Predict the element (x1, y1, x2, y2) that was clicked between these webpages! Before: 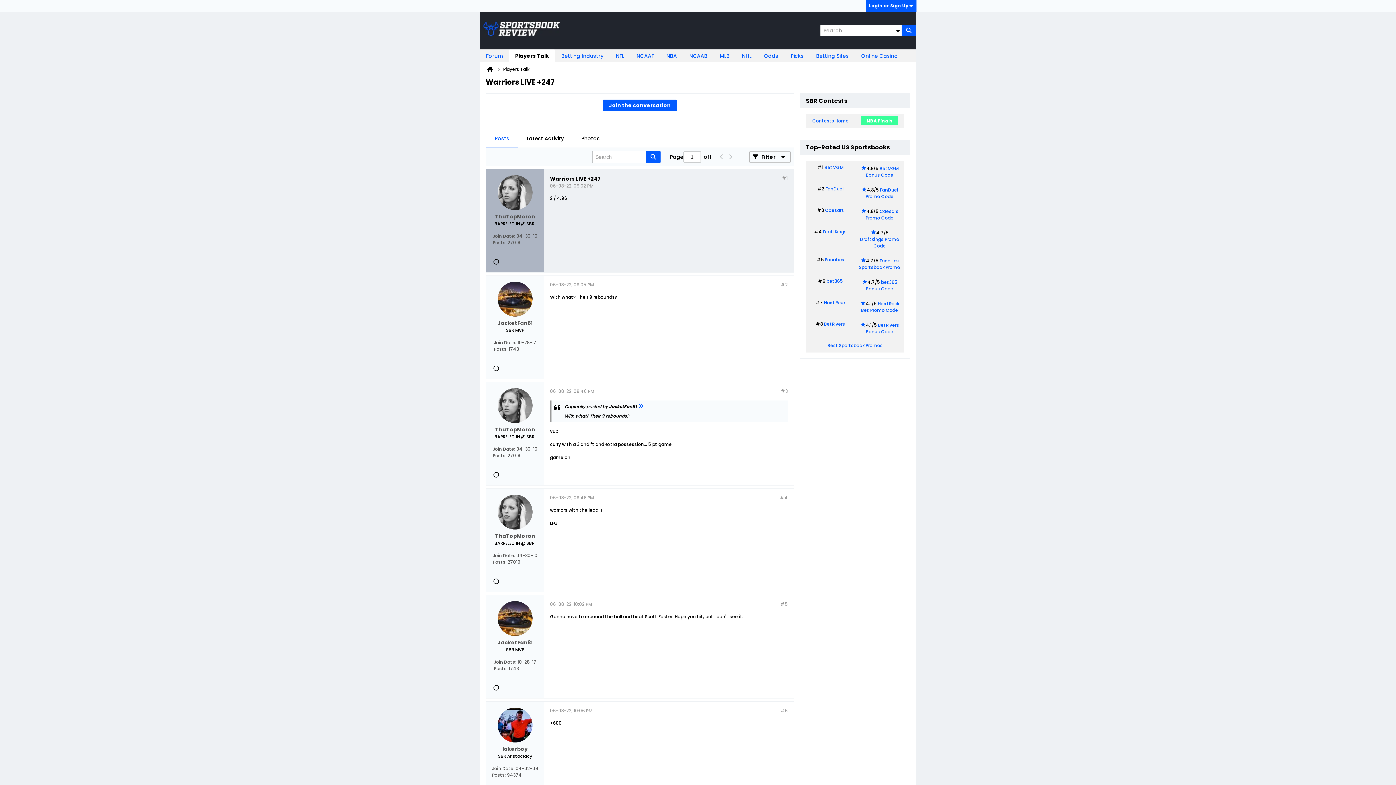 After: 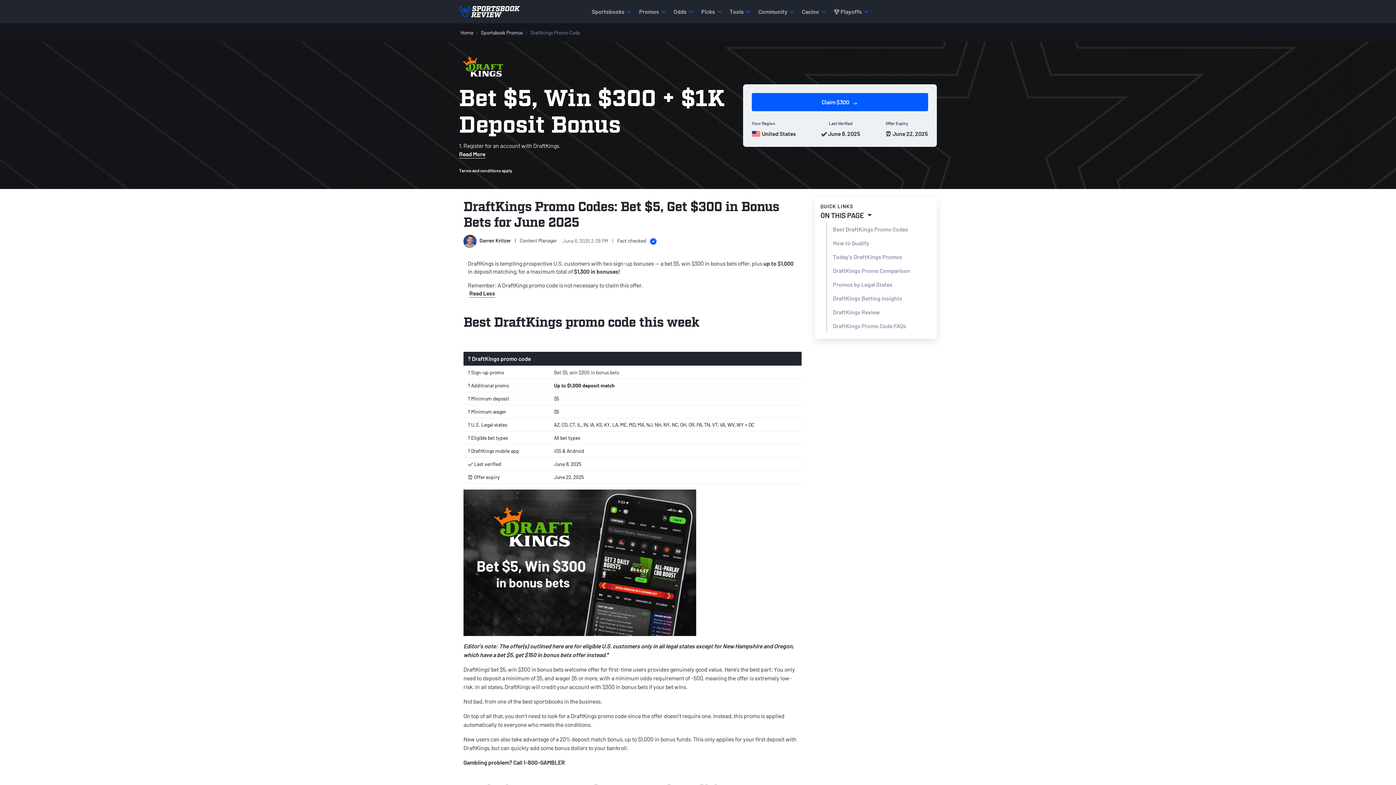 Action: label: DraftKings Promo Code bbox: (860, 236, 899, 249)